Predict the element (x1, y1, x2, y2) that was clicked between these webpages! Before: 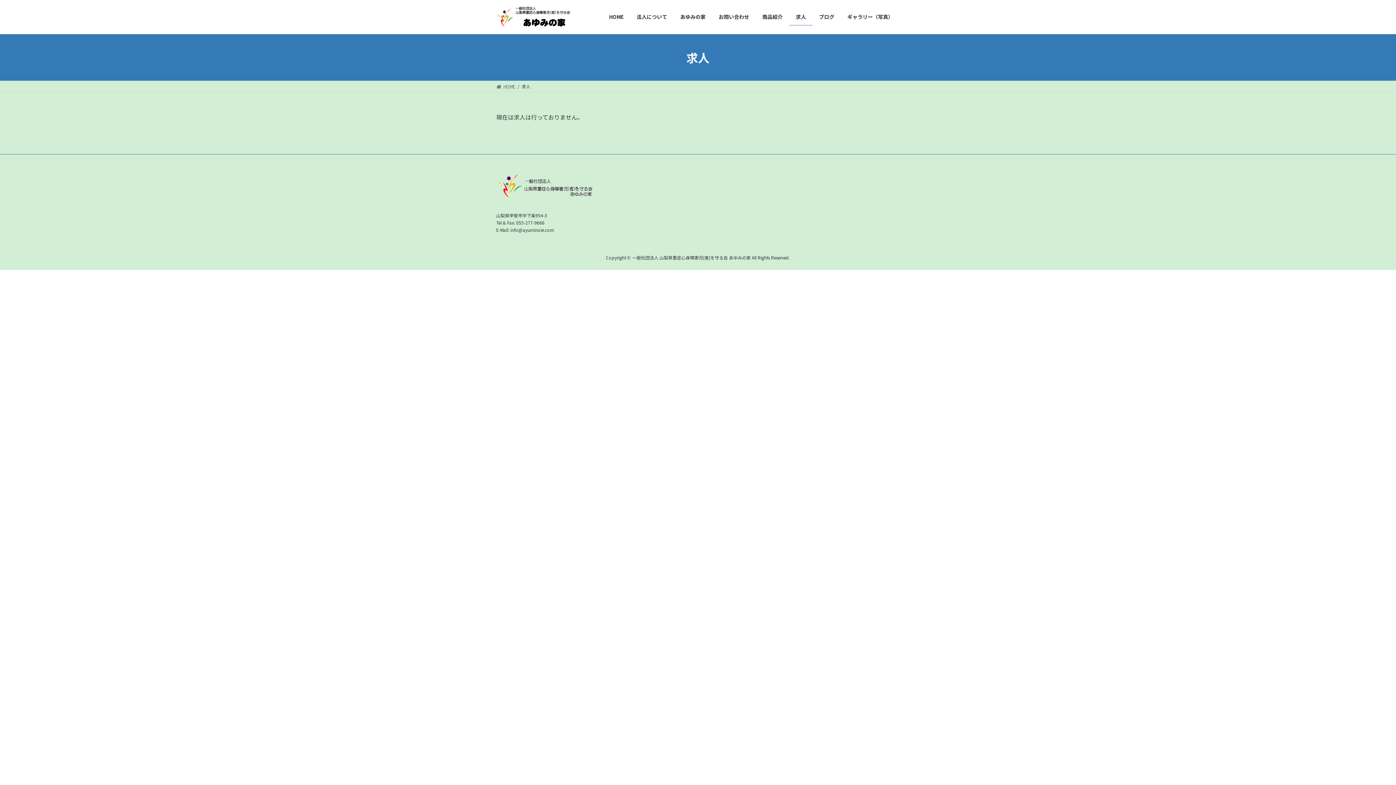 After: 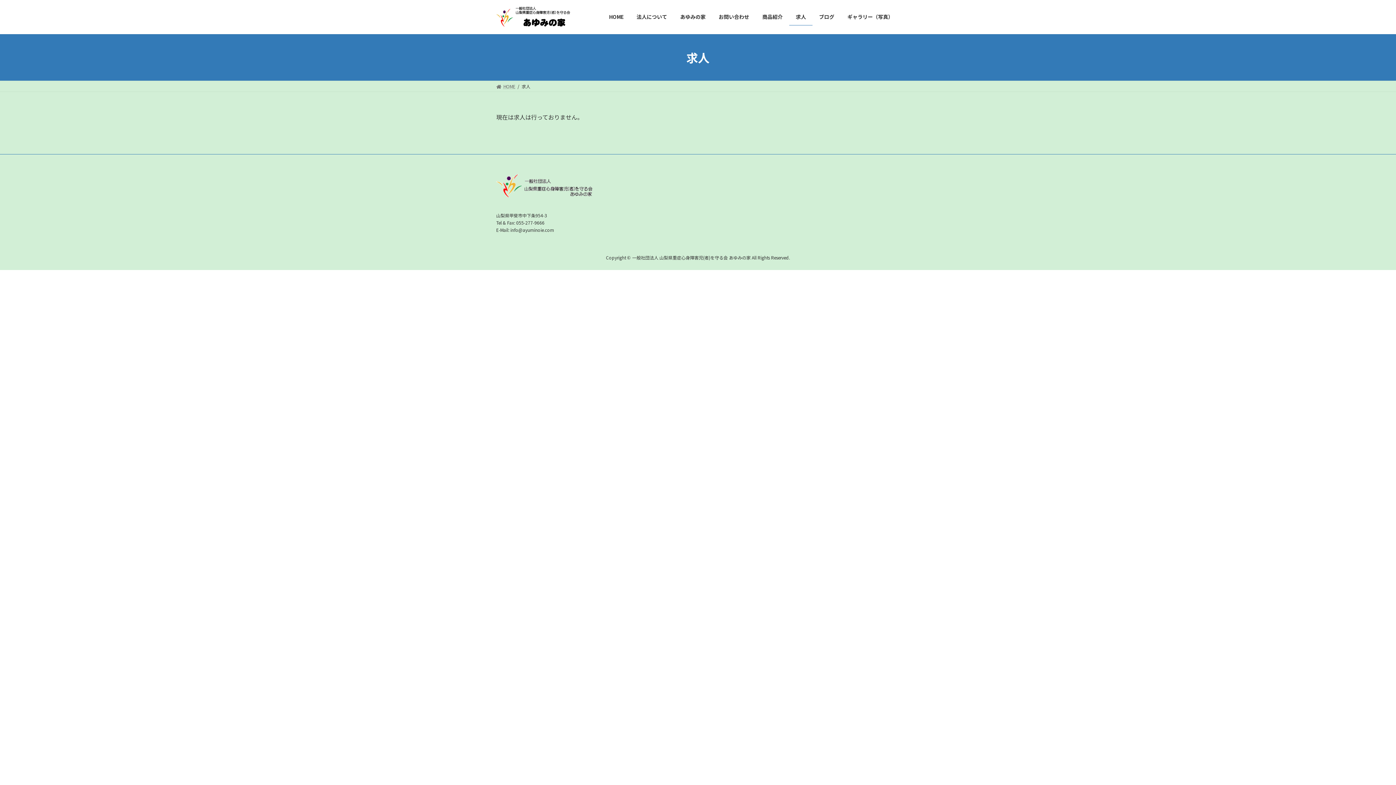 Action: bbox: (789, 8, 812, 25) label: 求人